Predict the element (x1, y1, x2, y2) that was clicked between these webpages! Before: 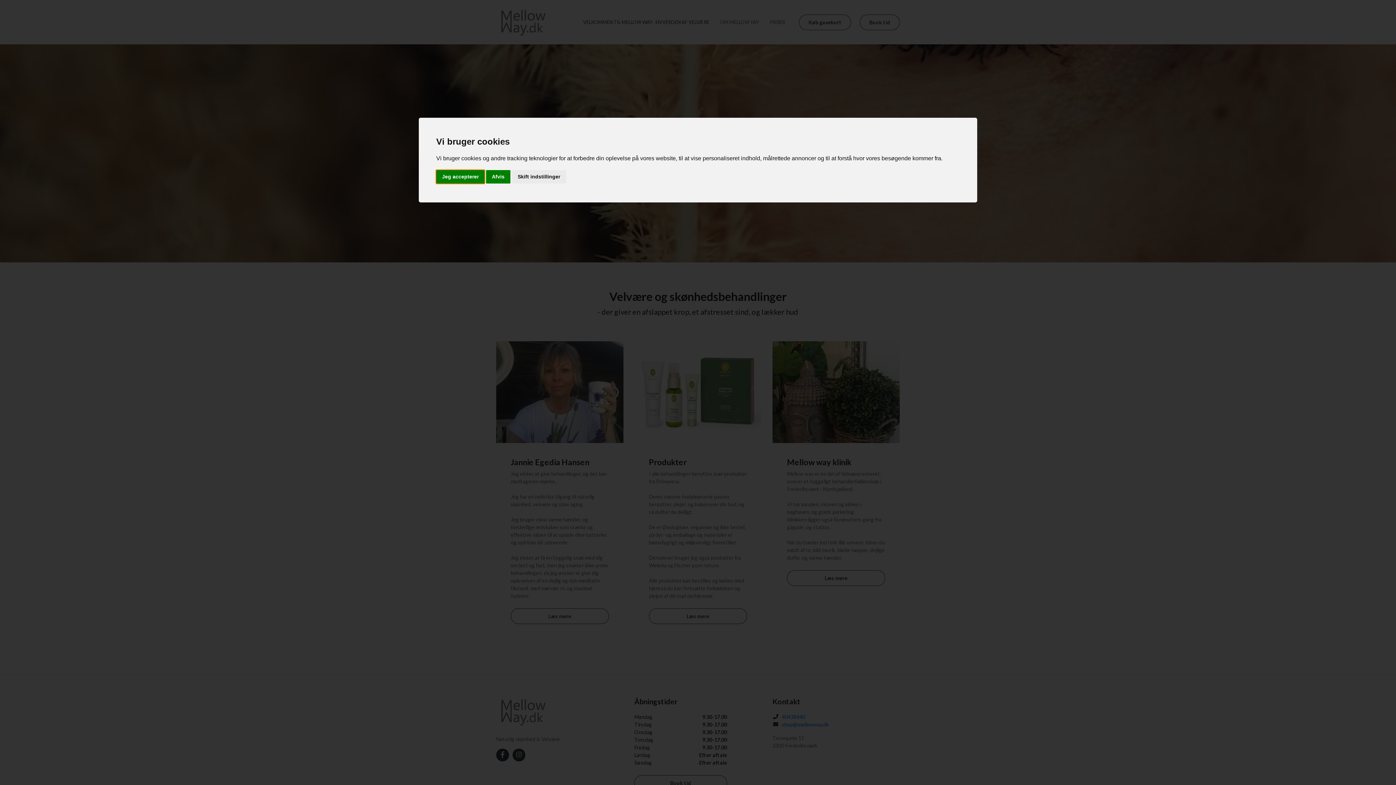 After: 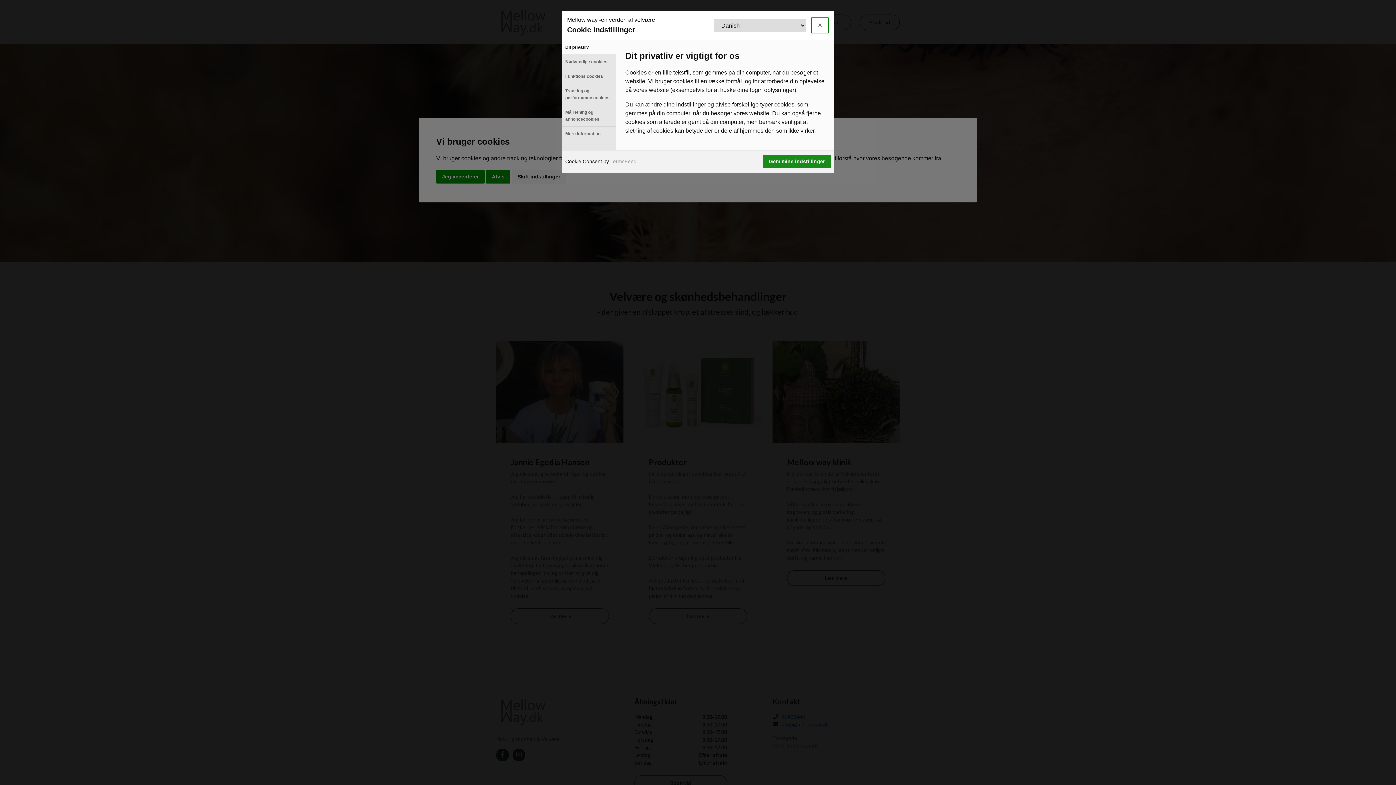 Action: bbox: (512, 170, 566, 183) label: Skift indstillinger